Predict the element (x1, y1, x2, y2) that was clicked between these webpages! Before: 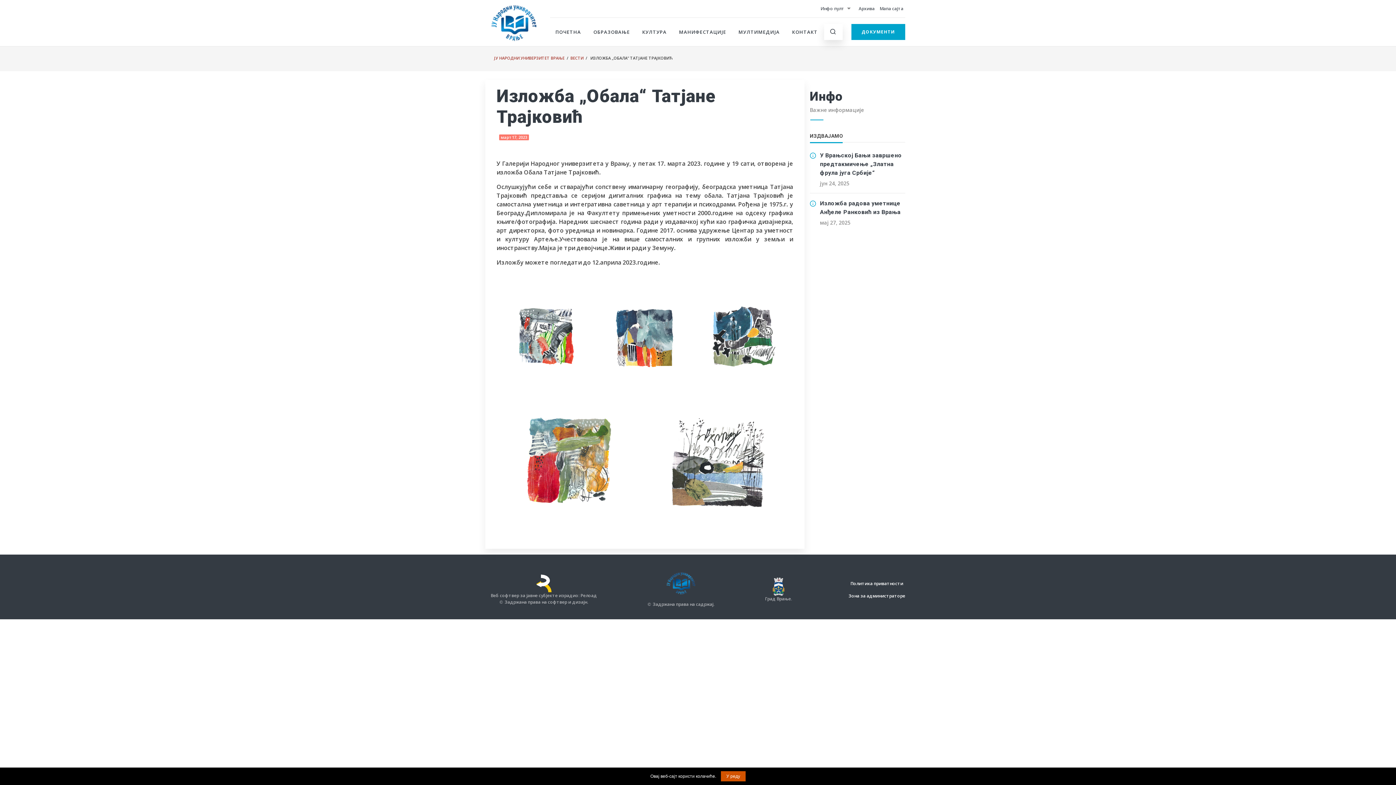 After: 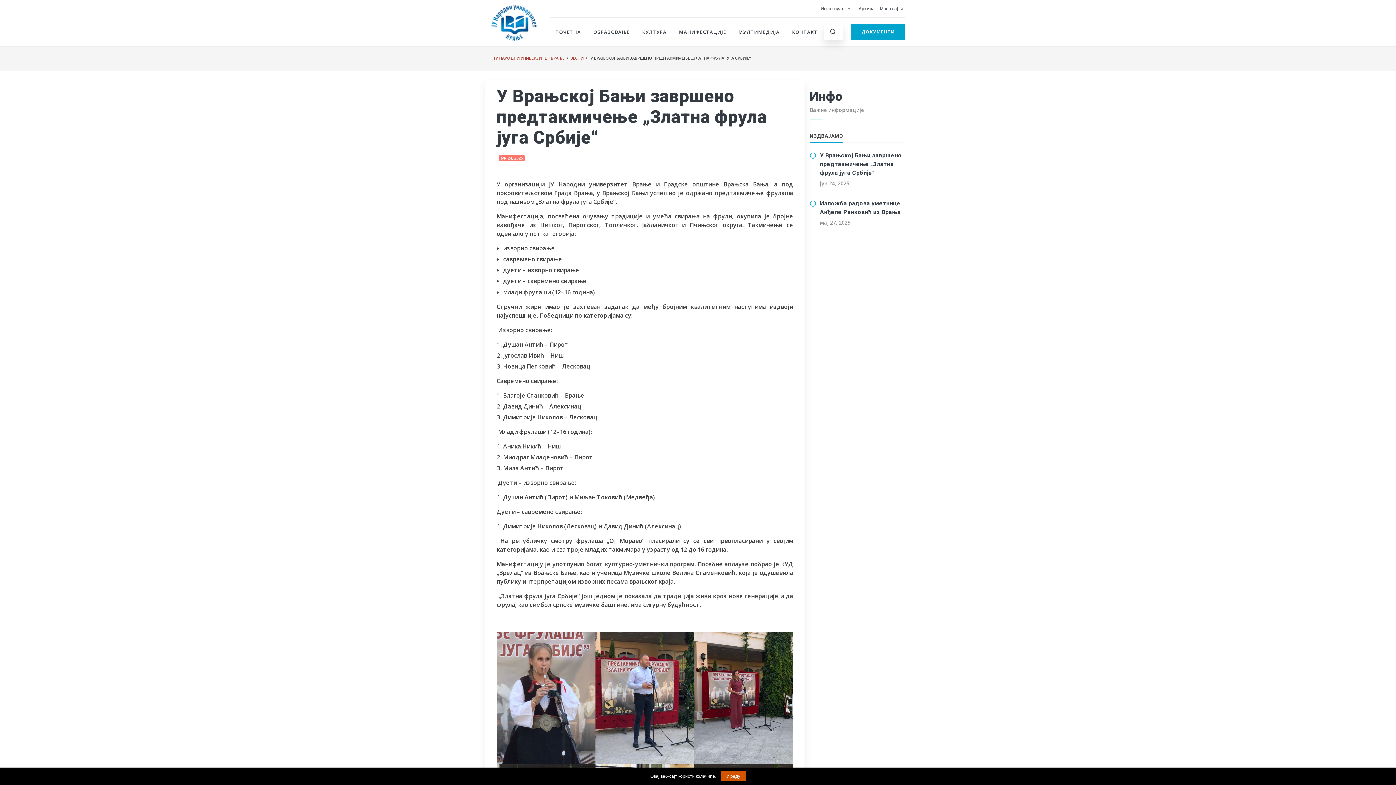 Action: bbox: (820, 152, 902, 176) label: У Врањској Бањи завршено предтакмичење „Златна фрула југа Србије“